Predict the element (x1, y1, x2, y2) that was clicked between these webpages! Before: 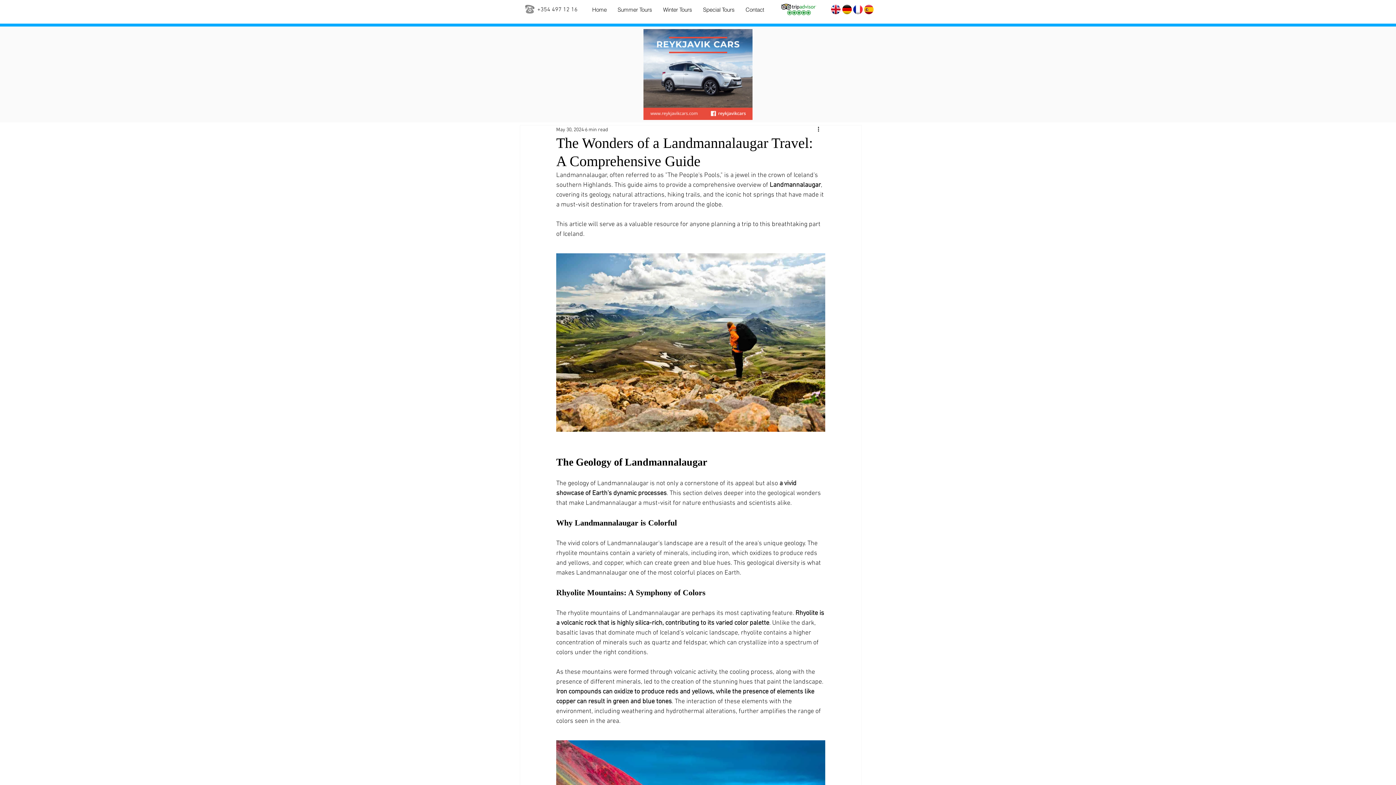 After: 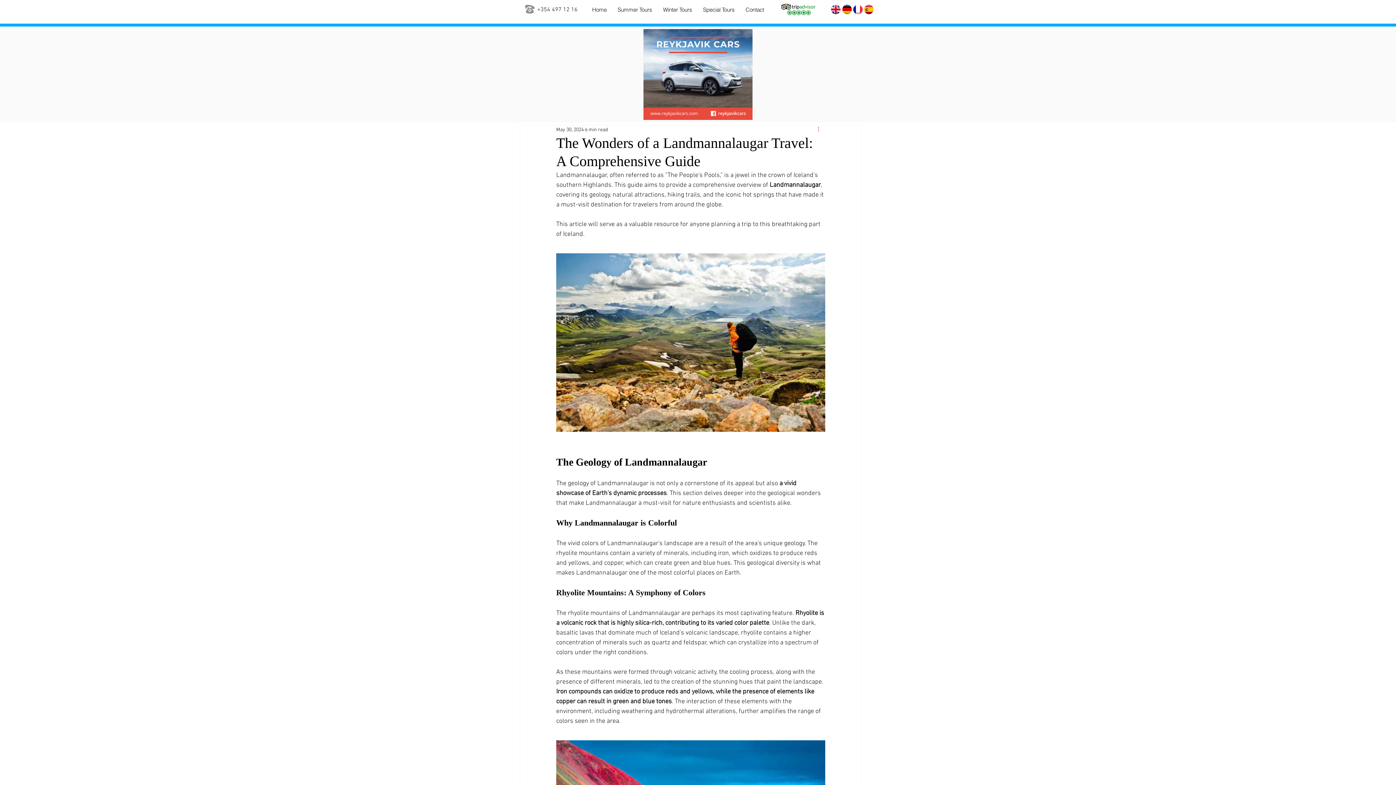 Action: label: More actions bbox: (816, 125, 825, 134)